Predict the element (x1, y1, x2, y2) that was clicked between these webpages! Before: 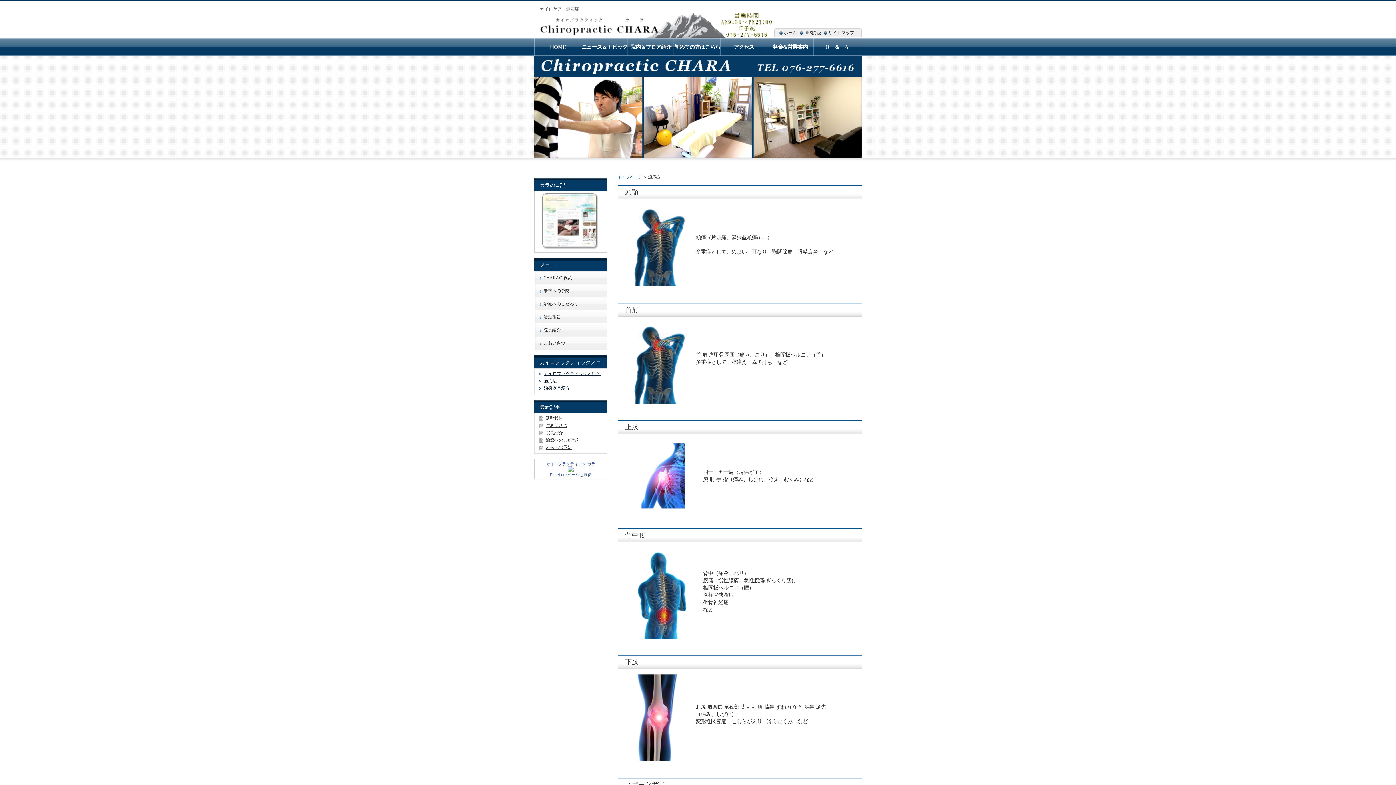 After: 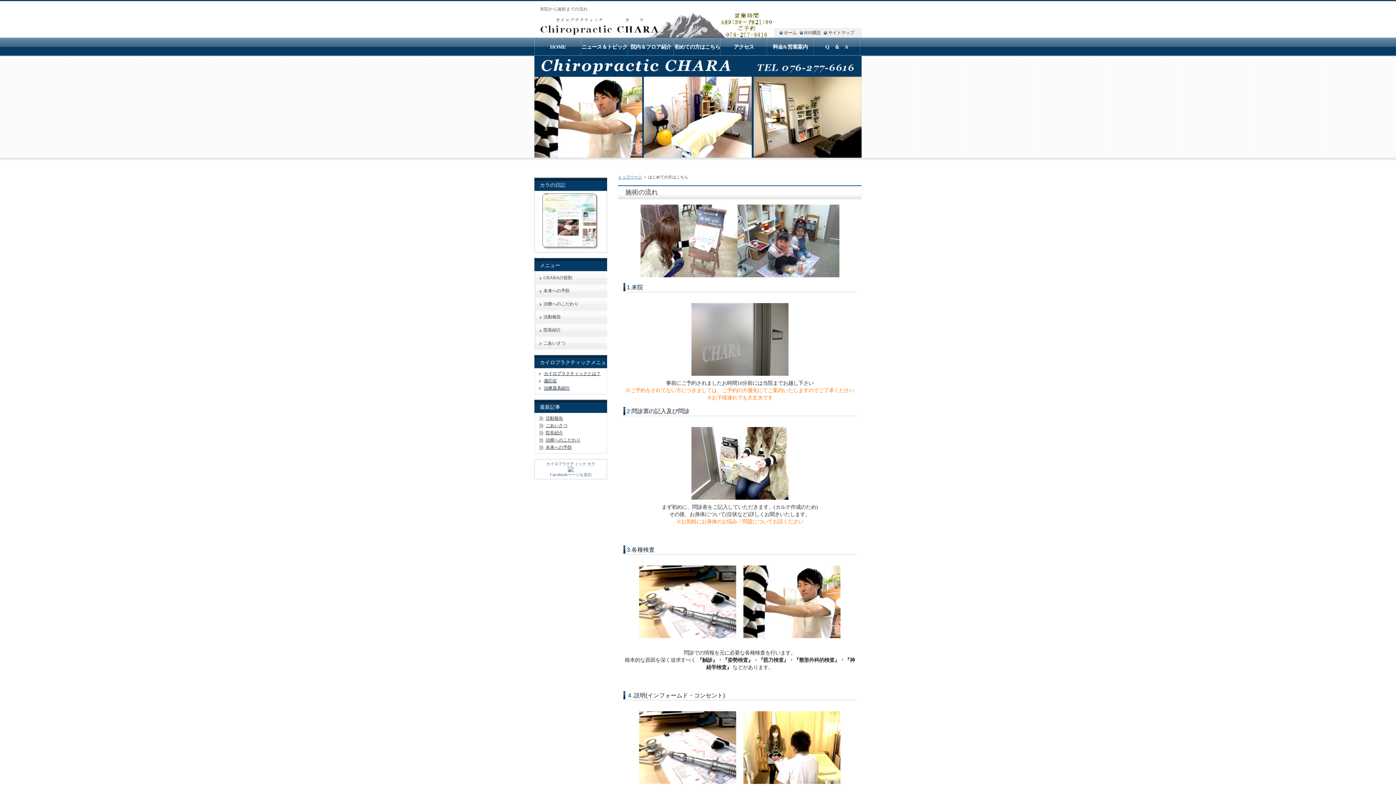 Action: label: 初めての方はこちら bbox: (674, 37, 720, 56)